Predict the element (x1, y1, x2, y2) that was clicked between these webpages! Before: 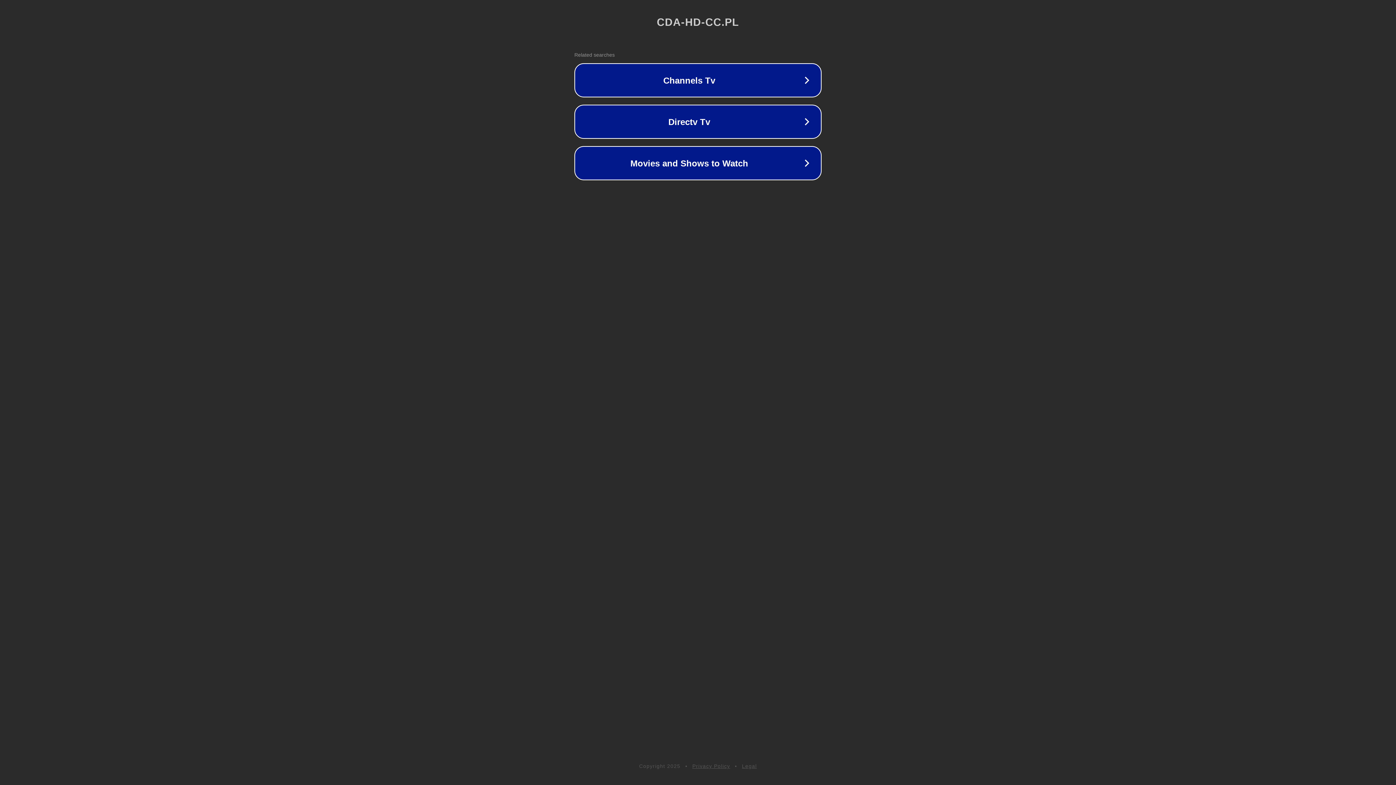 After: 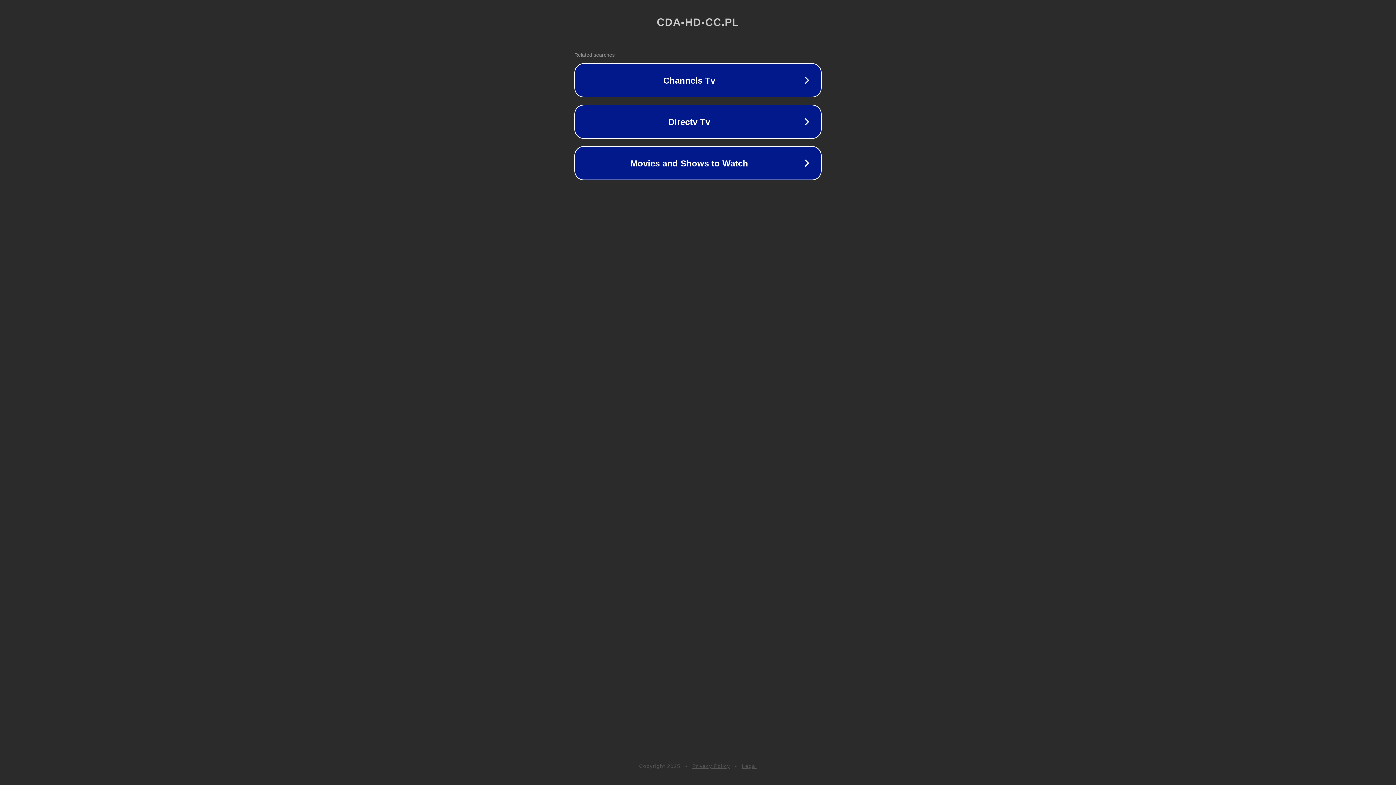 Action: label: Legal bbox: (742, 763, 757, 769)